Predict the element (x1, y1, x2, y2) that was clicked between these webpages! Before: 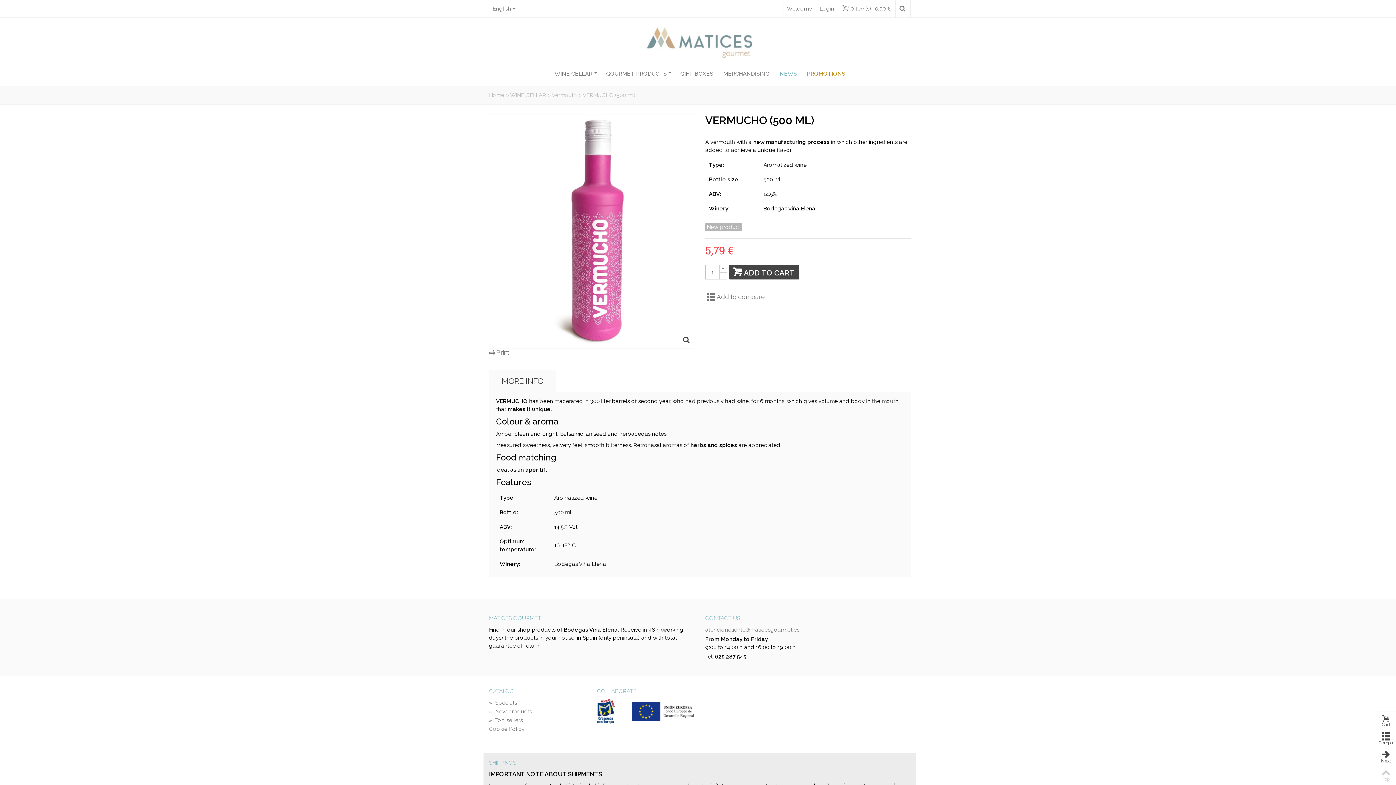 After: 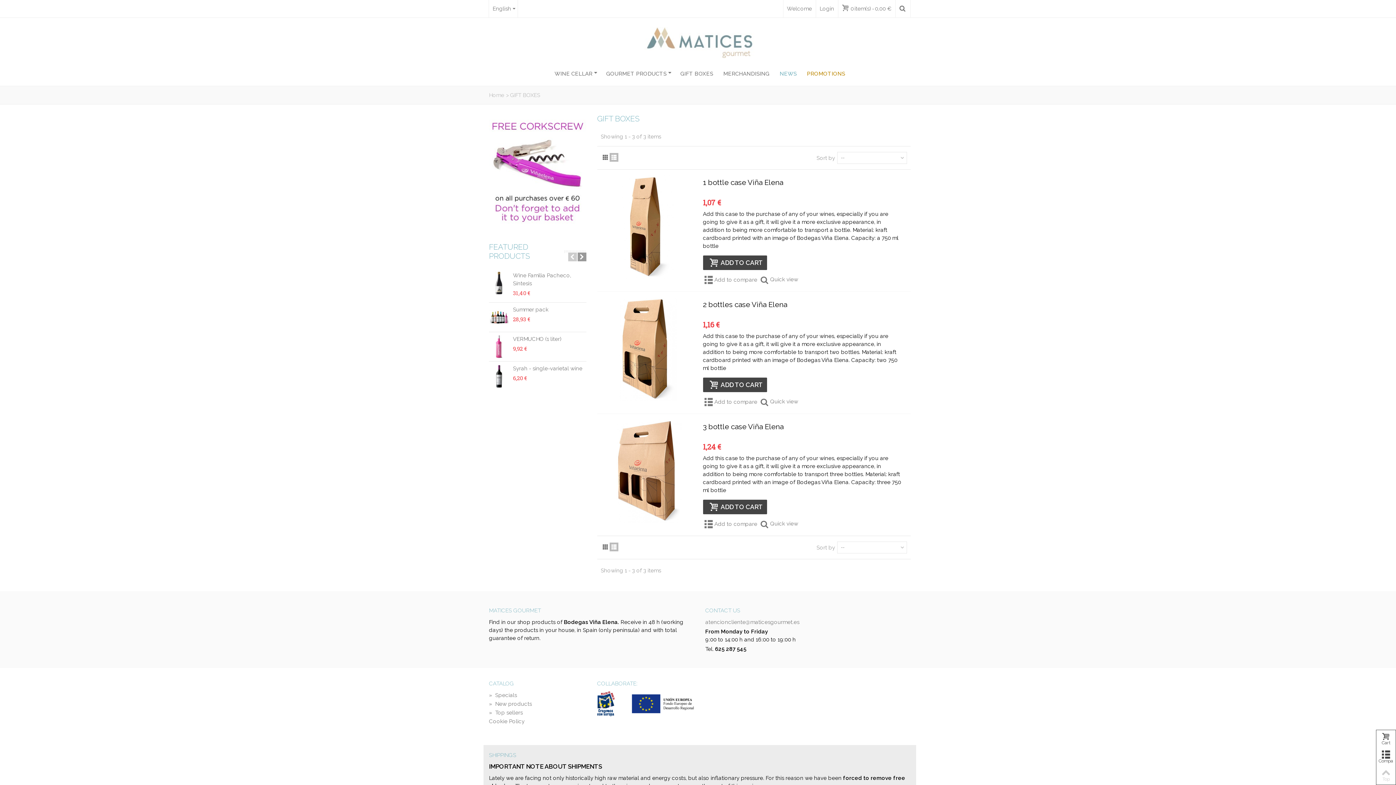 Action: bbox: (675, 67, 718, 80) label: GIFT BOXES